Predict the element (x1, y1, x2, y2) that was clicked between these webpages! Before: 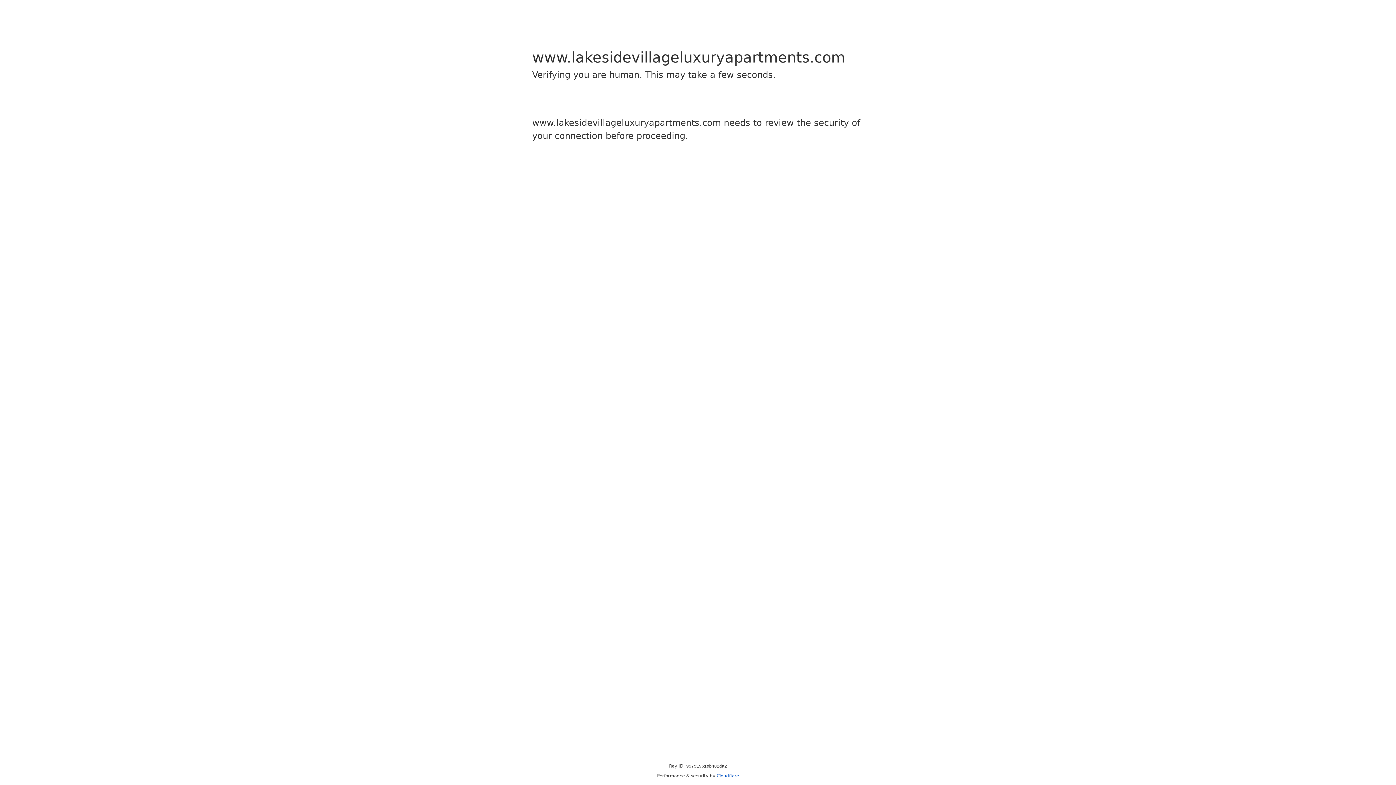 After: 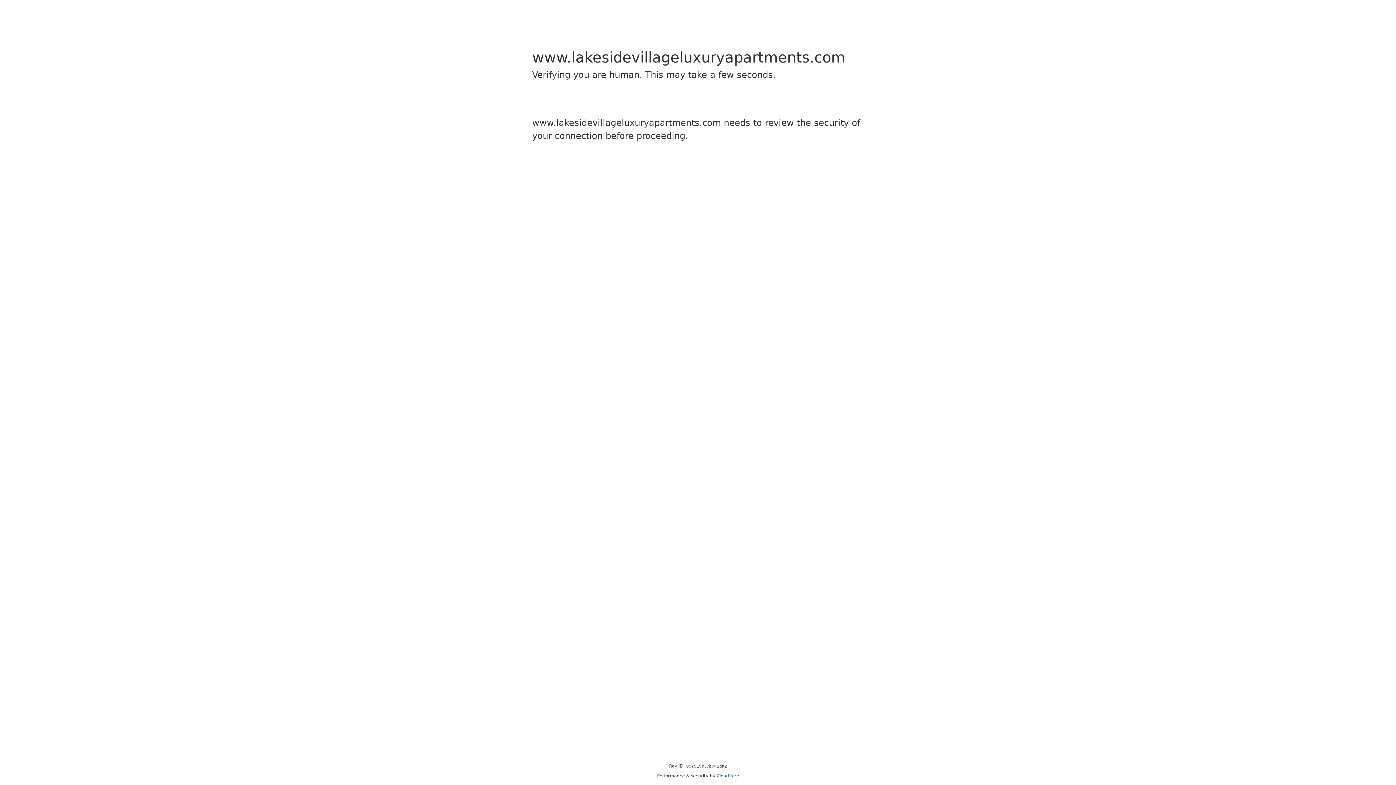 Action: bbox: (716, 773, 739, 778) label: Cloudflare